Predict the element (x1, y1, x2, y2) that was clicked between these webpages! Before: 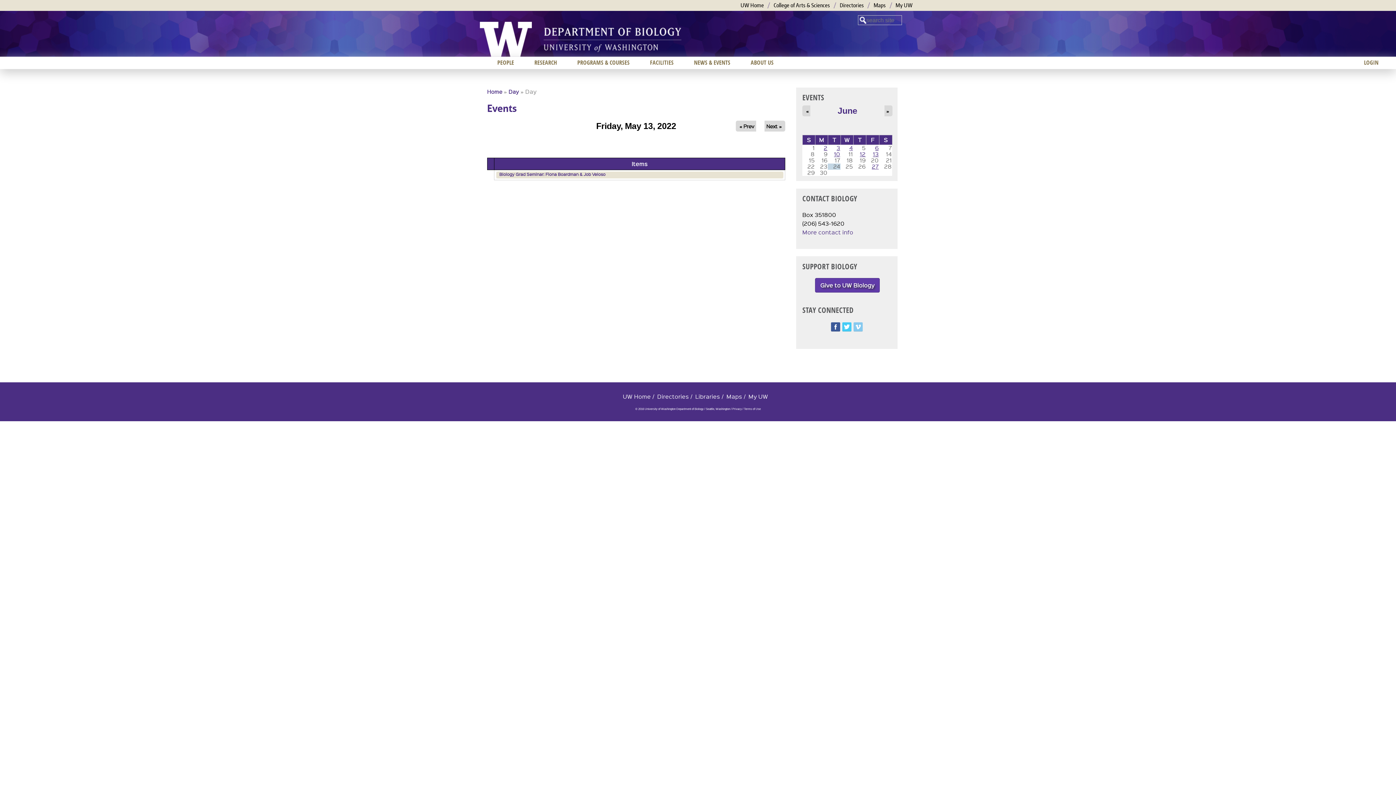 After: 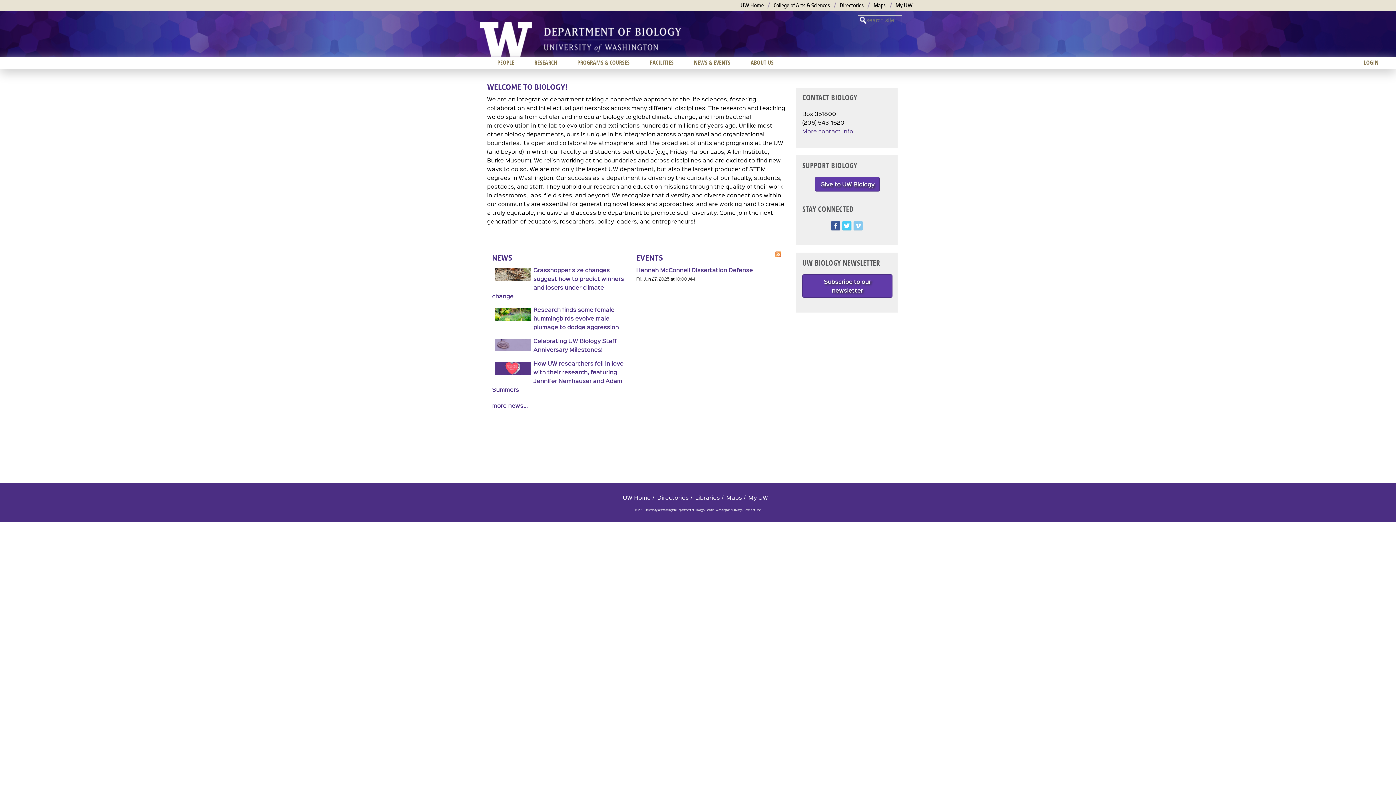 Action: bbox: (542, 15, 682, 52)